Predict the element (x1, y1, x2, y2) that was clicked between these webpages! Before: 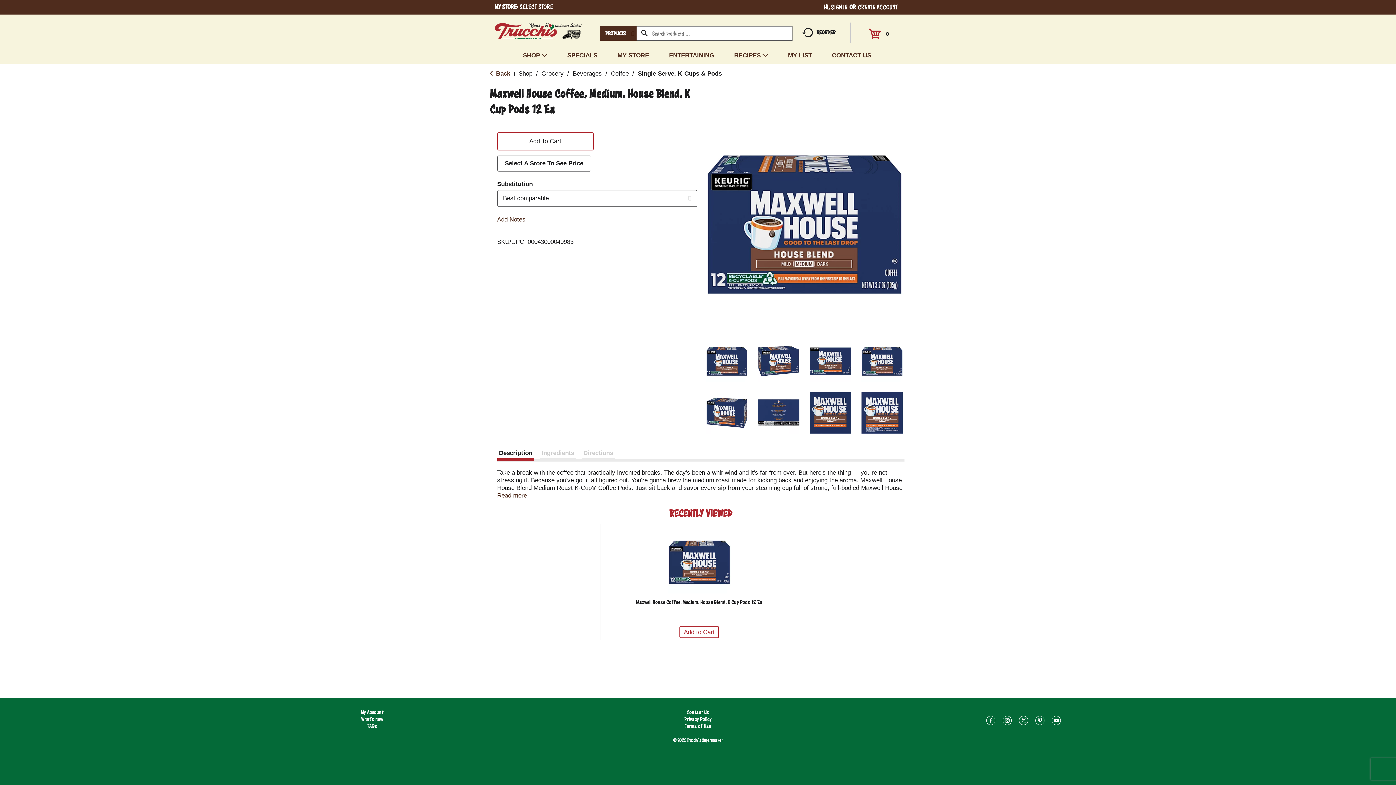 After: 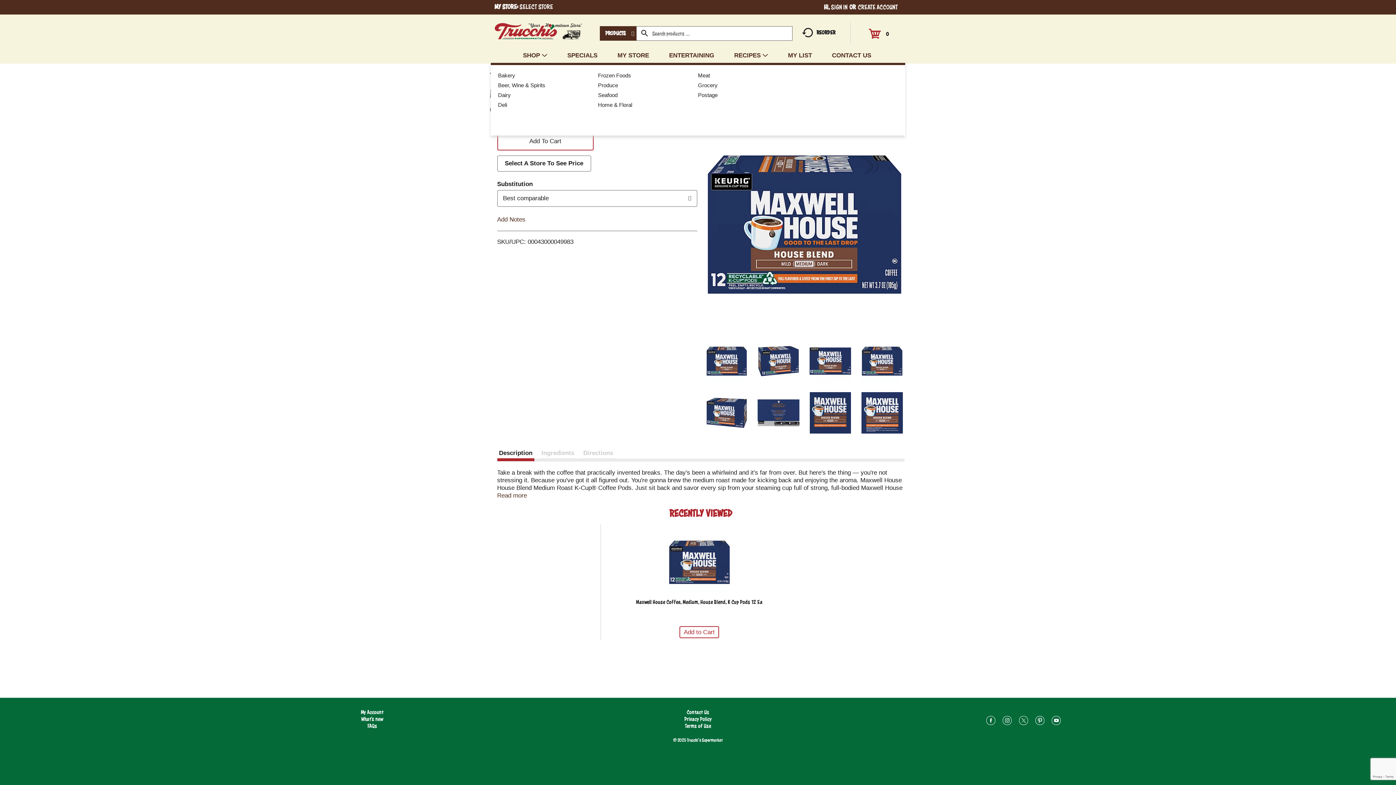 Action: bbox: (523, 48, 554, 62) label: SHOP